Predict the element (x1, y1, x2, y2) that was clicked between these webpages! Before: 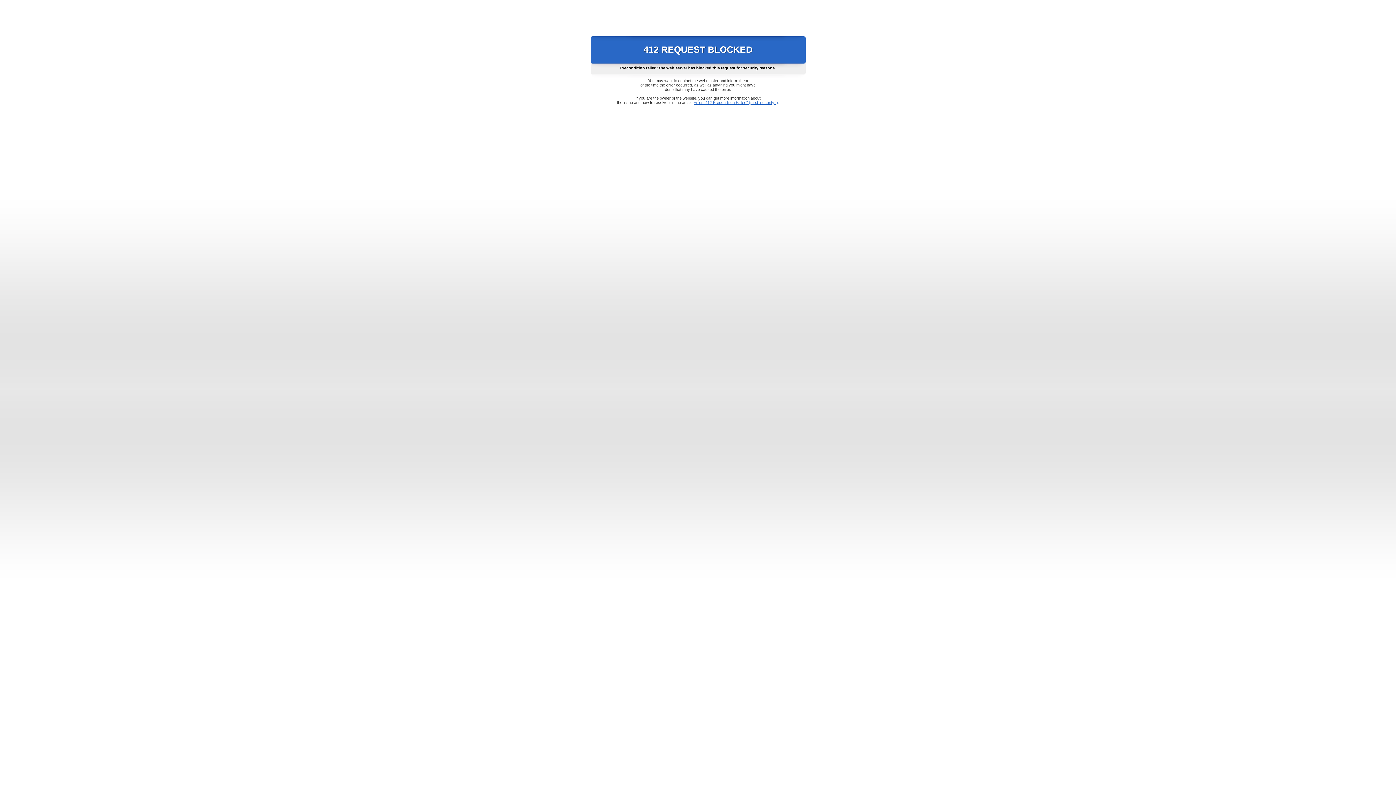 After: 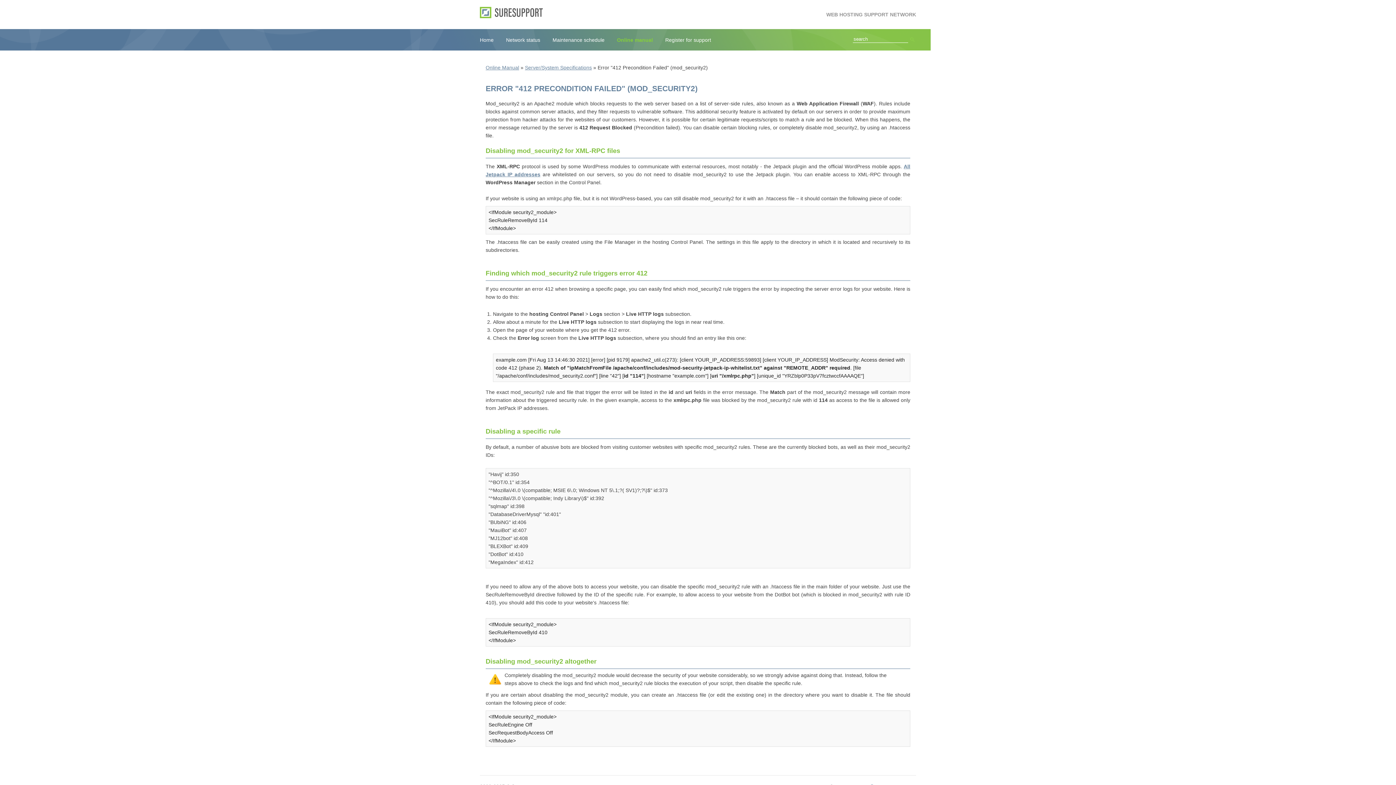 Action: label: Error "412 Precondition Failed" (mod_security2) bbox: (693, 100, 778, 104)